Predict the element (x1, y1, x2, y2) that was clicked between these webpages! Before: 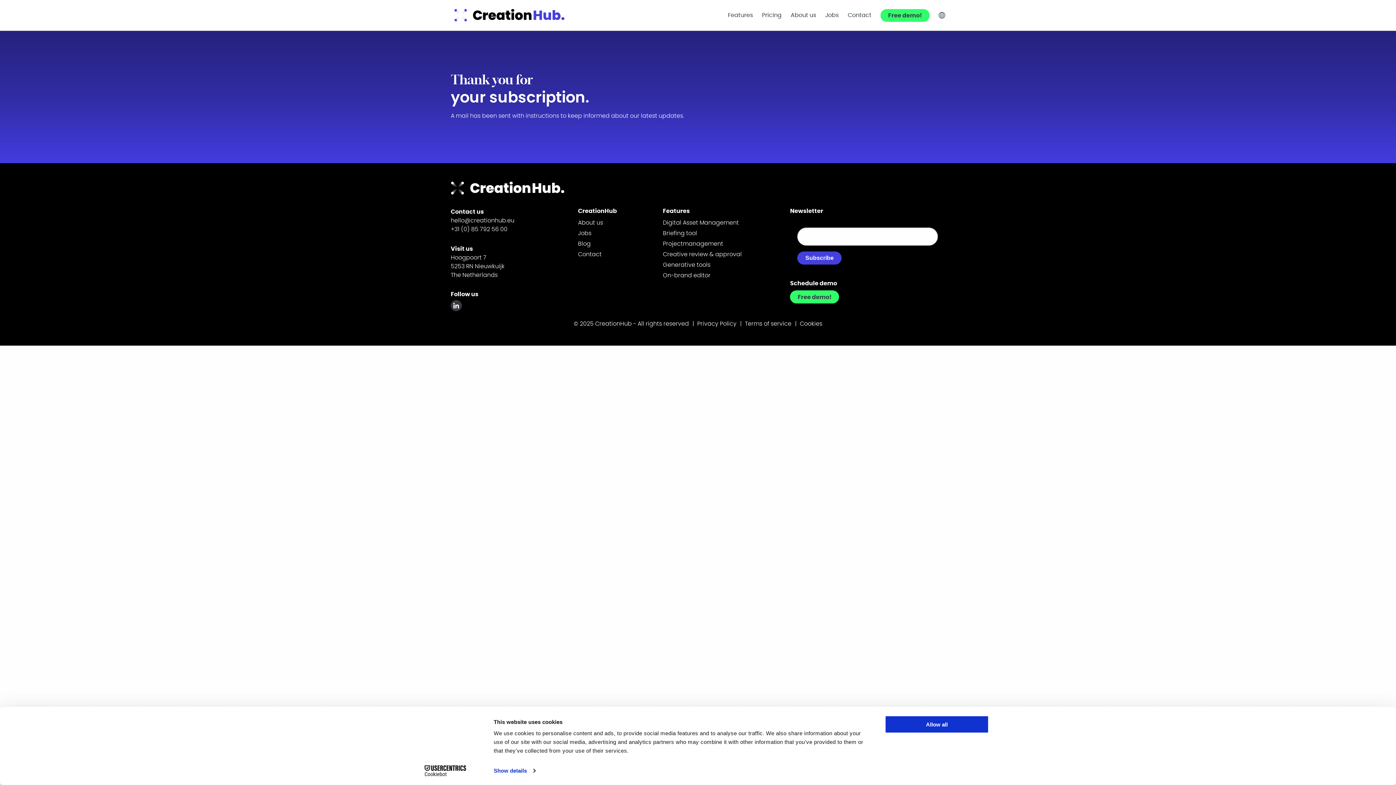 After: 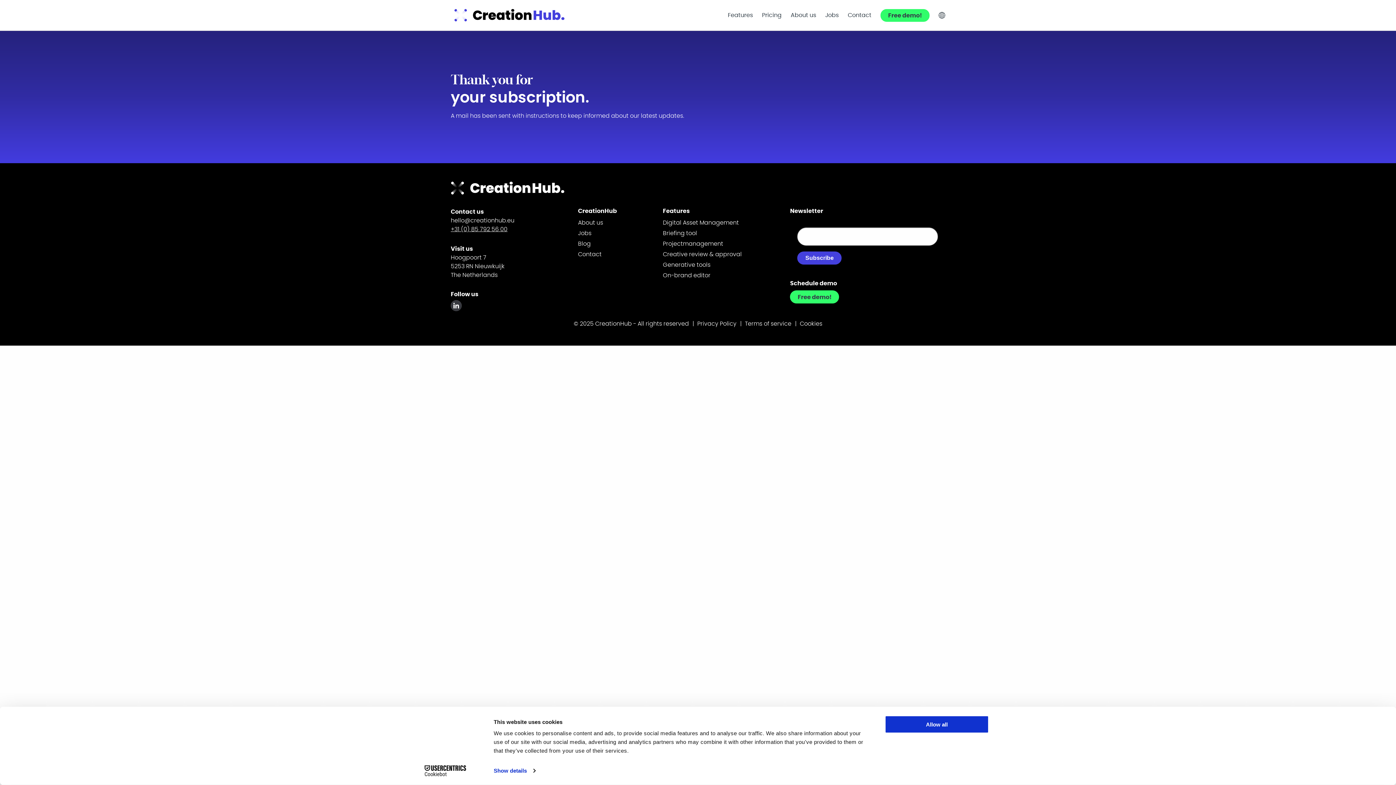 Action: bbox: (450, 226, 507, 232) label: +31 (0) 85 792 56 00